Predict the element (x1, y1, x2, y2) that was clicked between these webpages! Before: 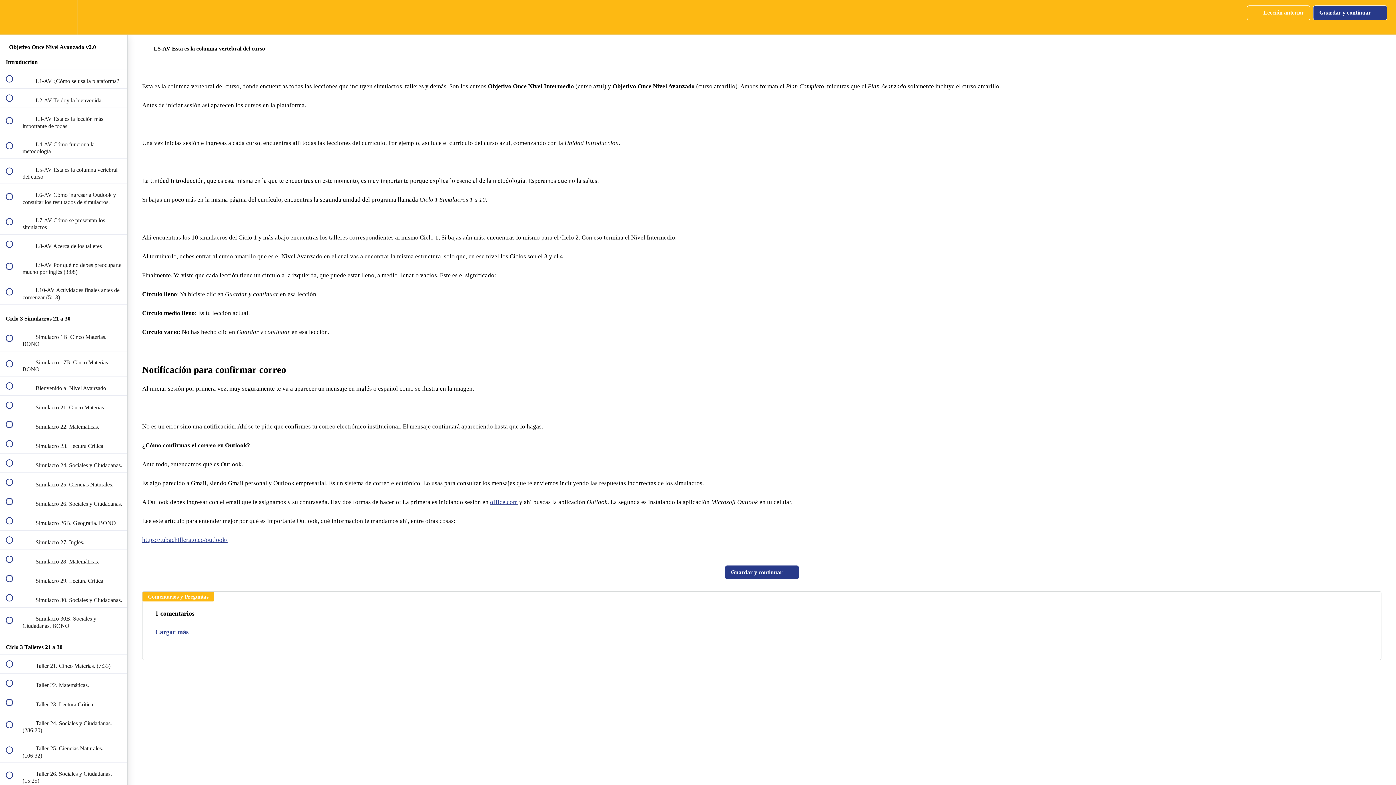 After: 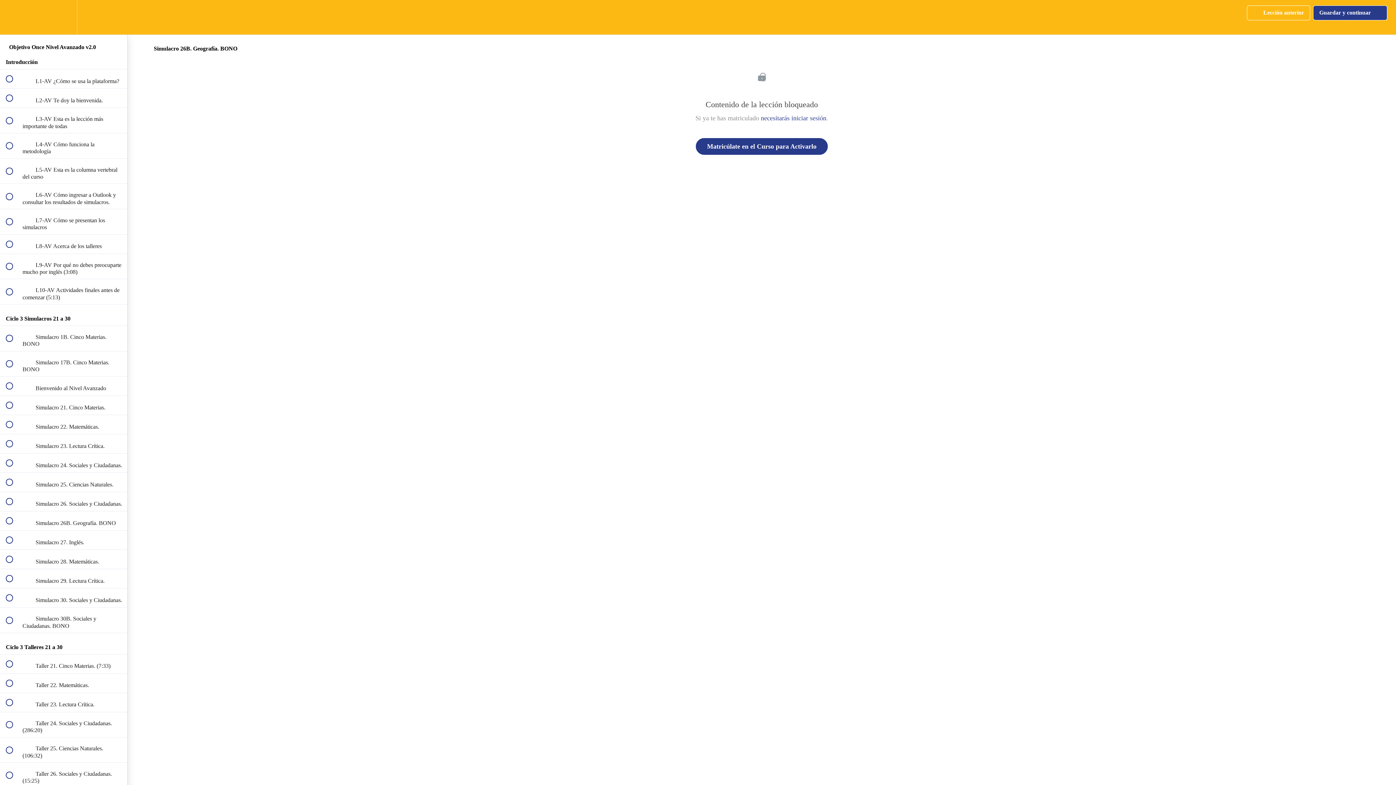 Action: bbox: (0, 511, 127, 530) label:  
 Simulacro 26B. Geografía. BONO